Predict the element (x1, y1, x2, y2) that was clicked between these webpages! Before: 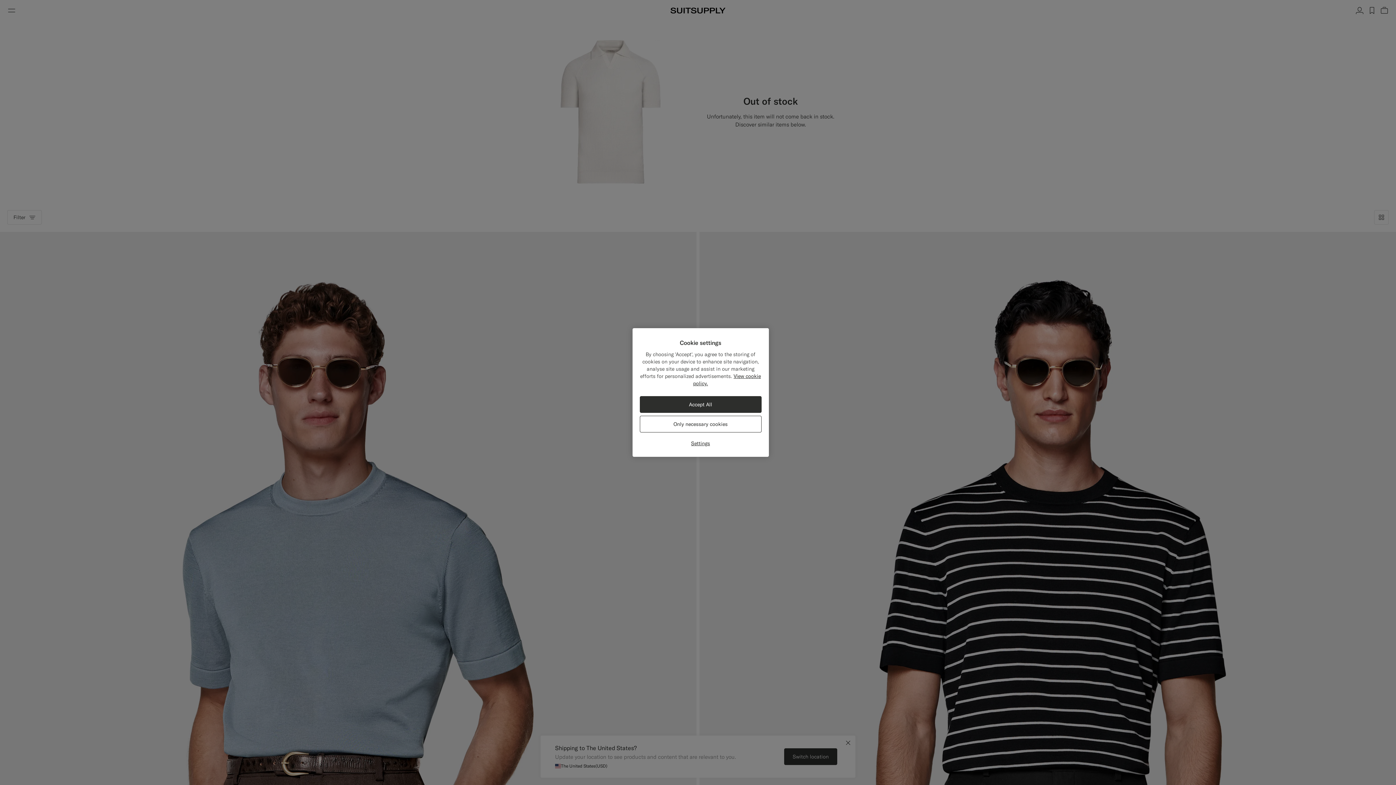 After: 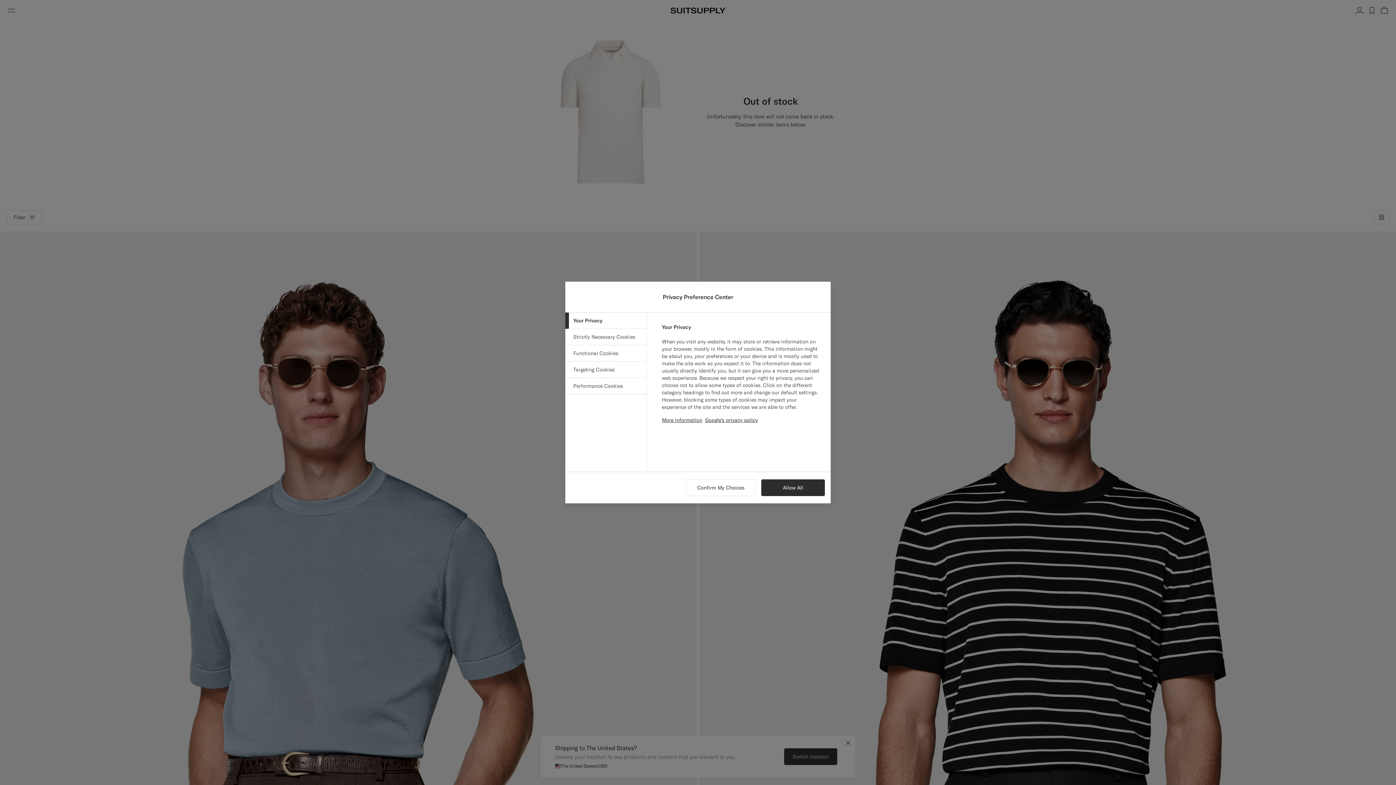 Action: bbox: (639, 435, 761, 451) label: Settings